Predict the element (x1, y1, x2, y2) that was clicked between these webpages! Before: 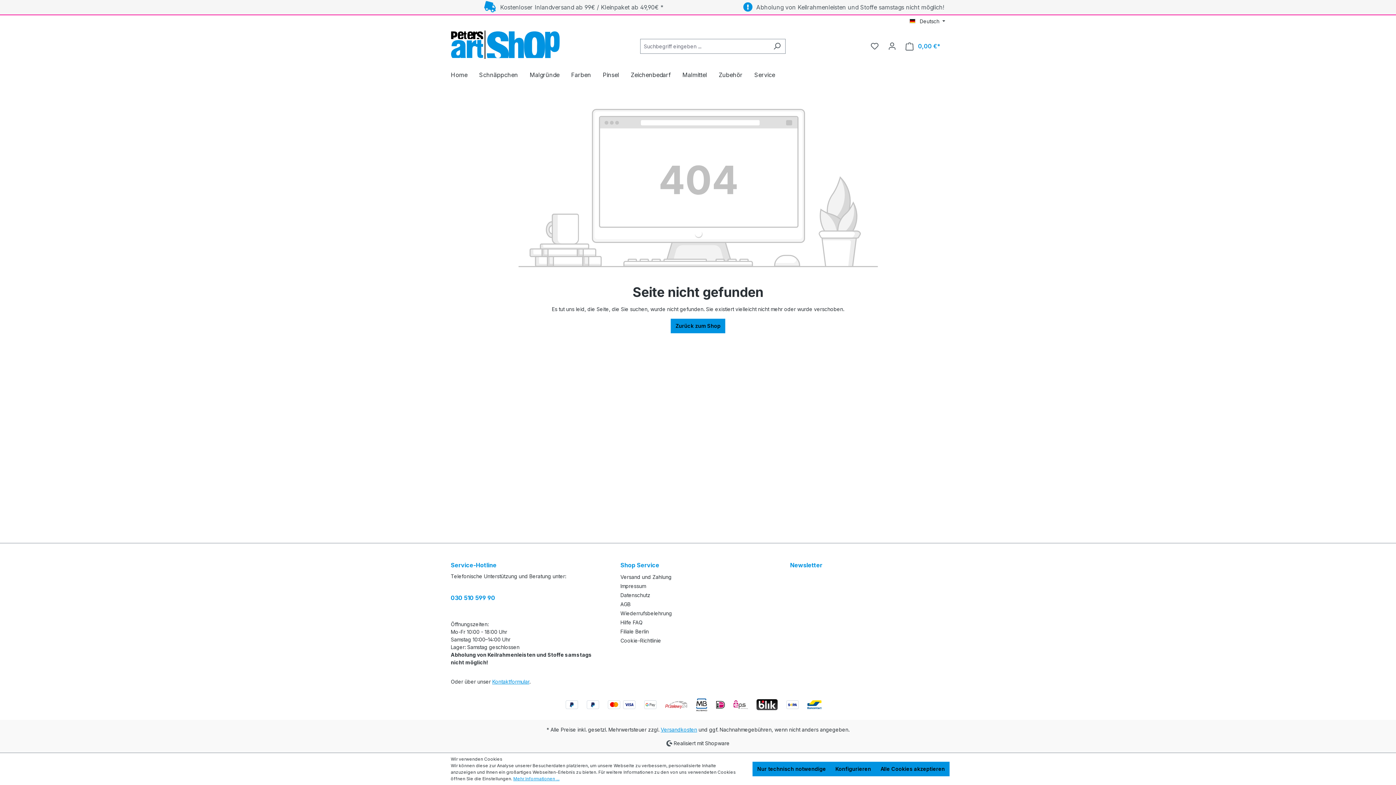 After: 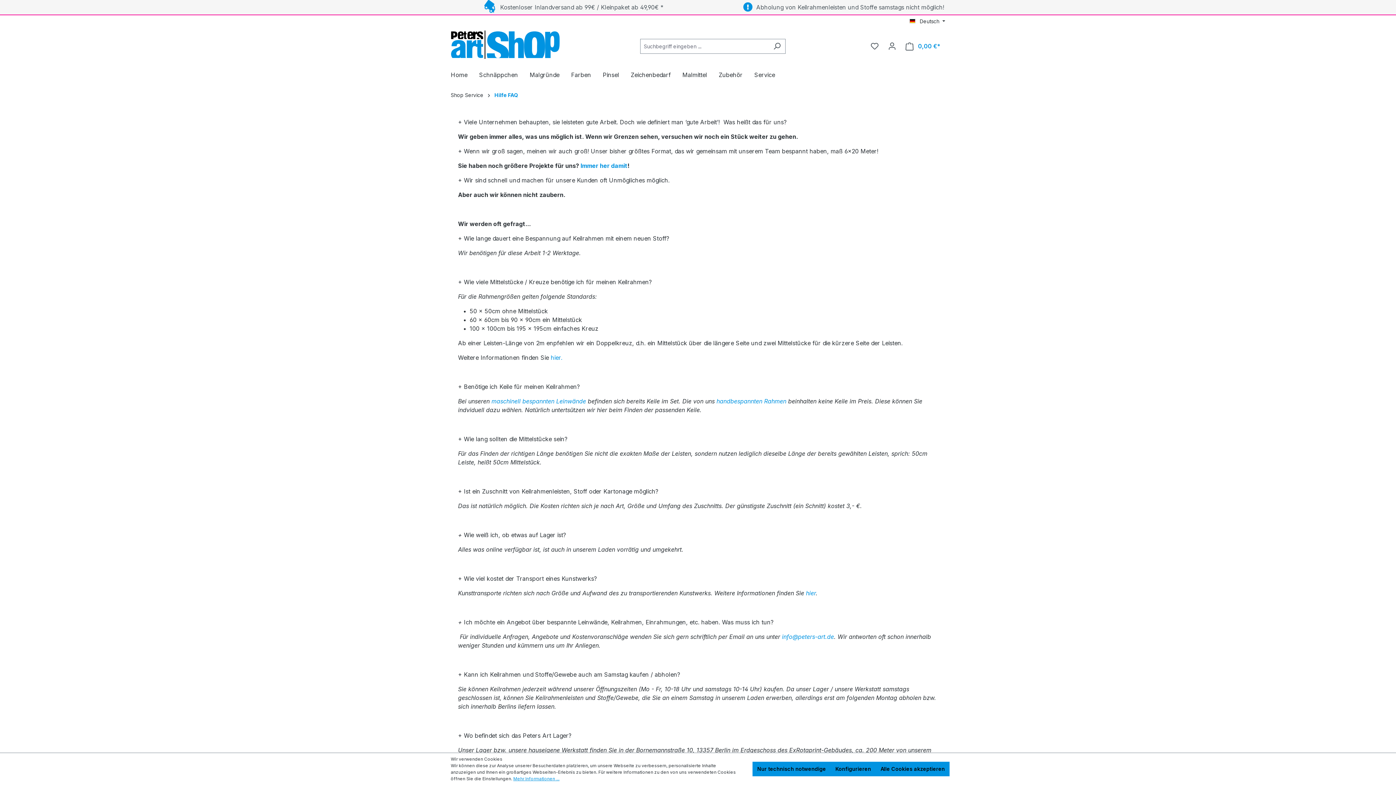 Action: bbox: (620, 619, 642, 625) label: Hilfe FAQ